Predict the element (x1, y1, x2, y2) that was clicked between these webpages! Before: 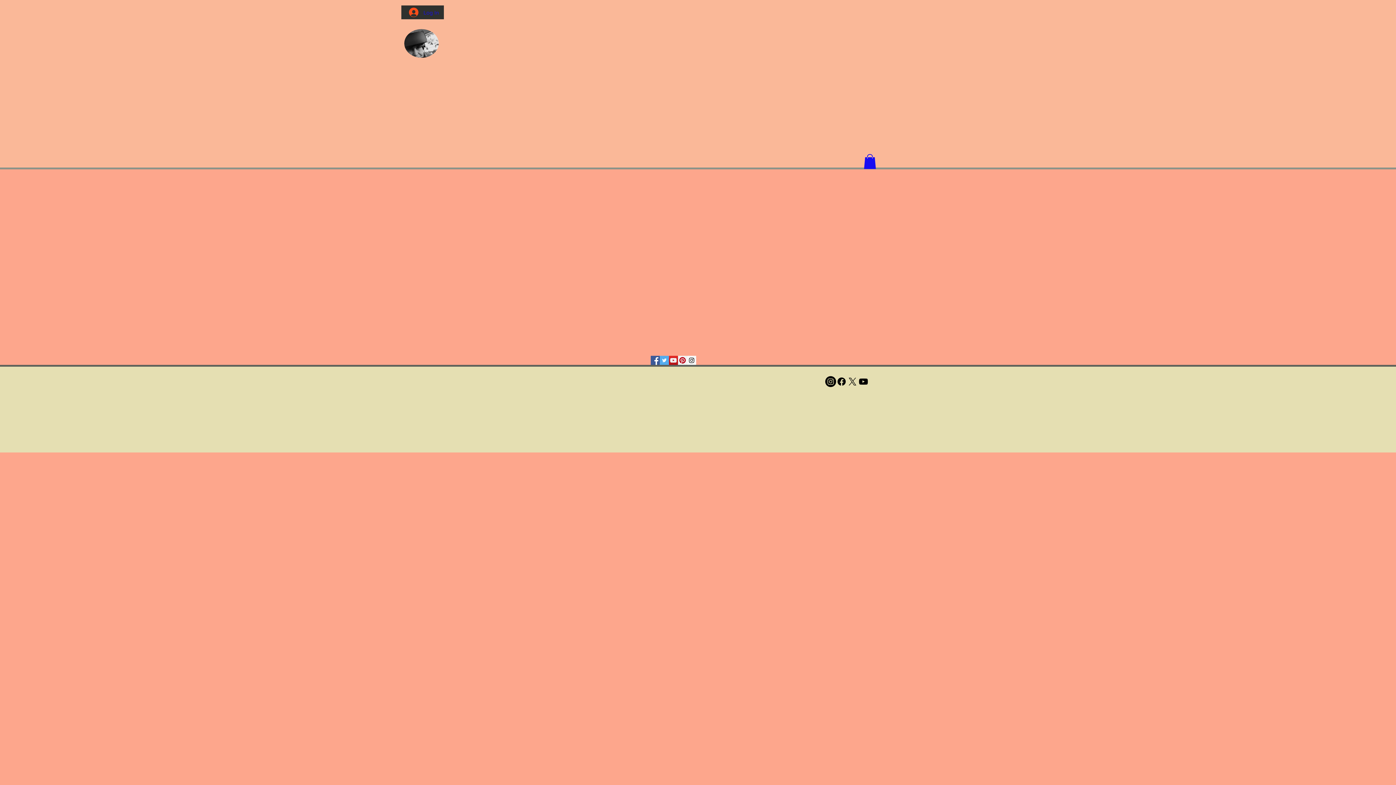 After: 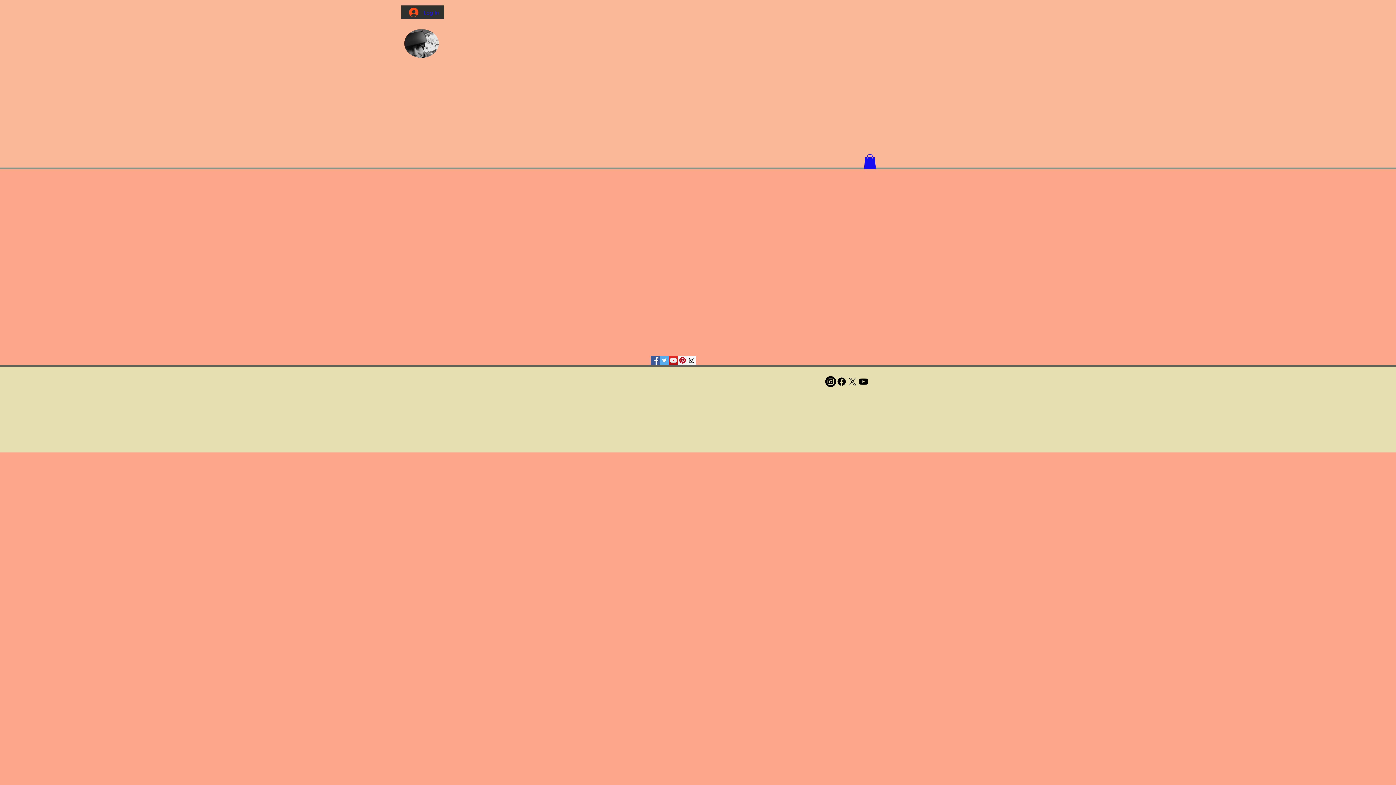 Action: label: YouTube Social  Icon bbox: (669, 355, 678, 364)